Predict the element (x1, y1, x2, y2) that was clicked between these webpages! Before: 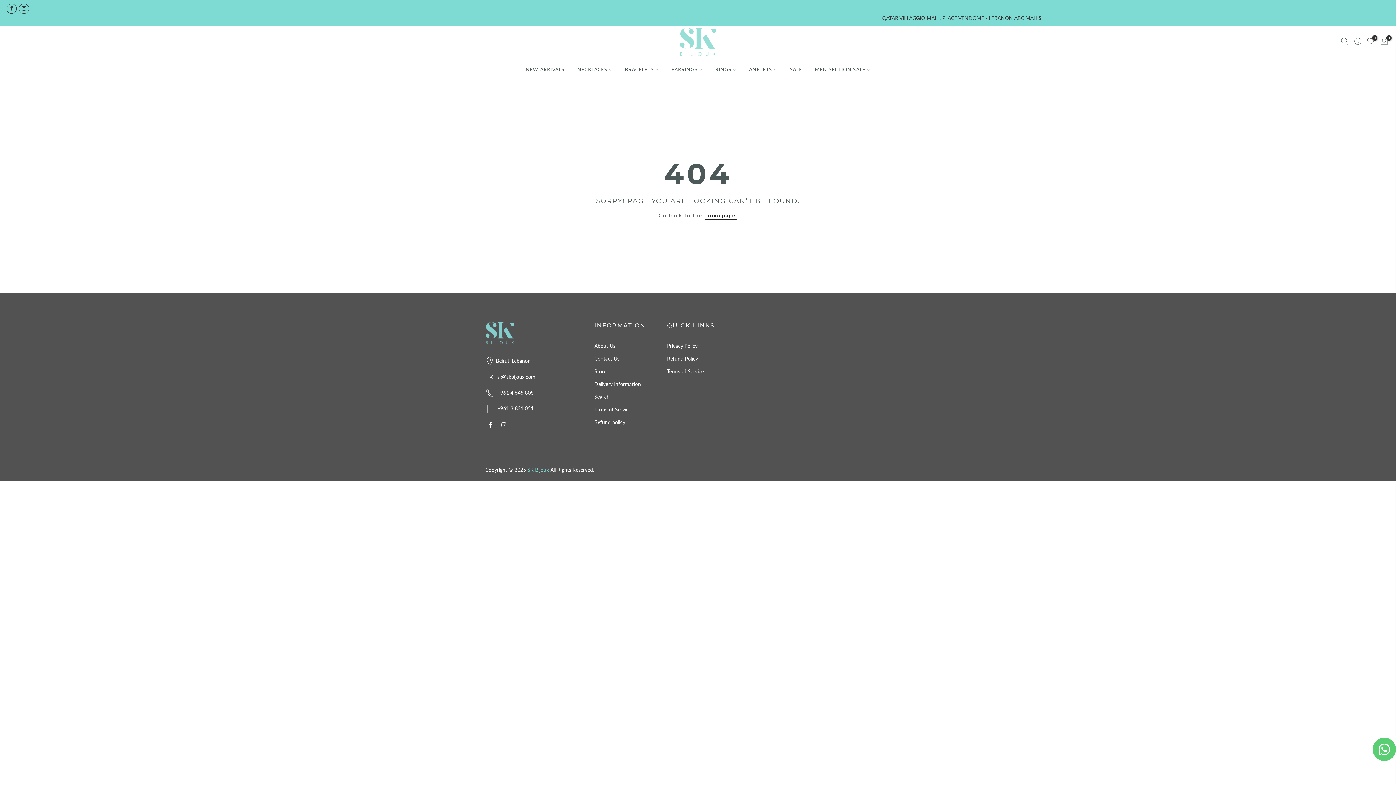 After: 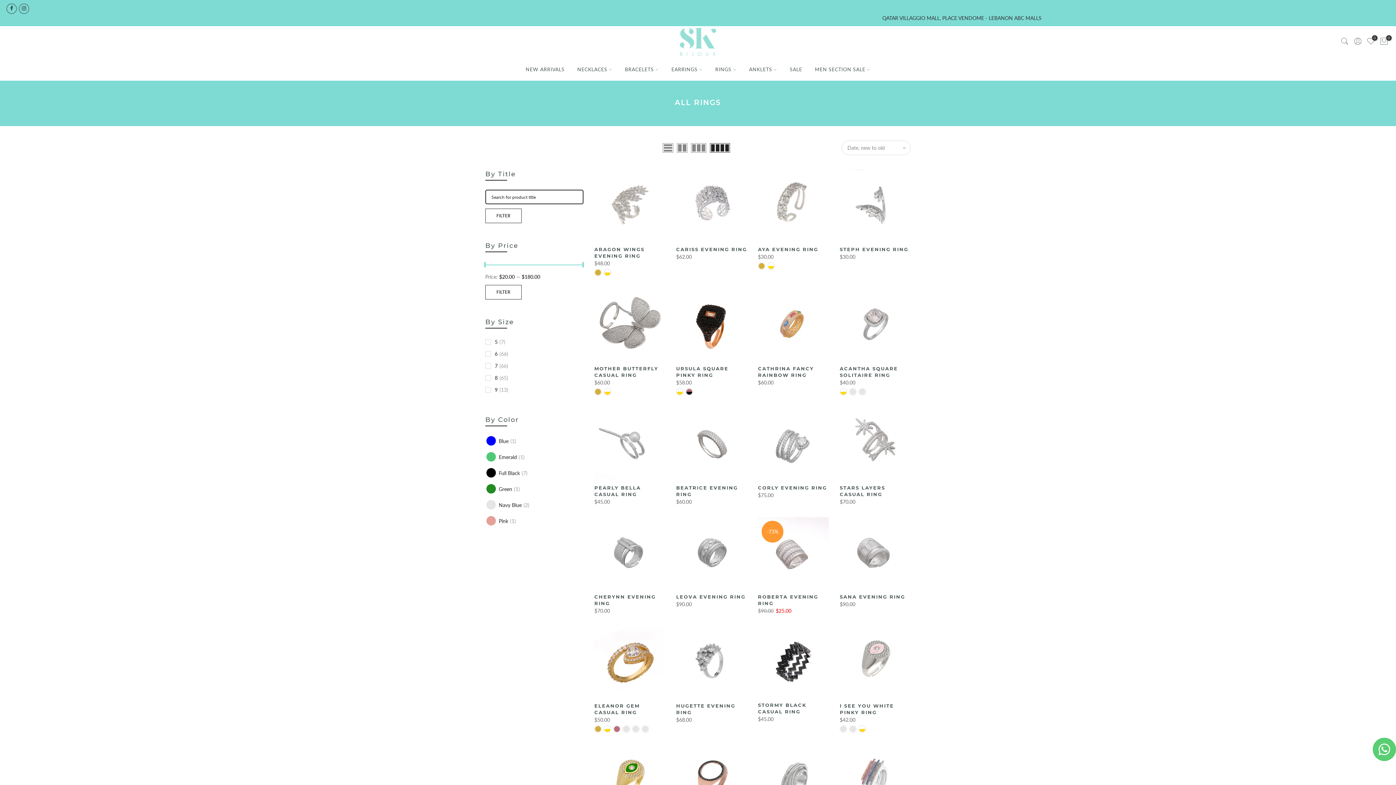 Action: bbox: (709, 58, 742, 80) label: RINGS